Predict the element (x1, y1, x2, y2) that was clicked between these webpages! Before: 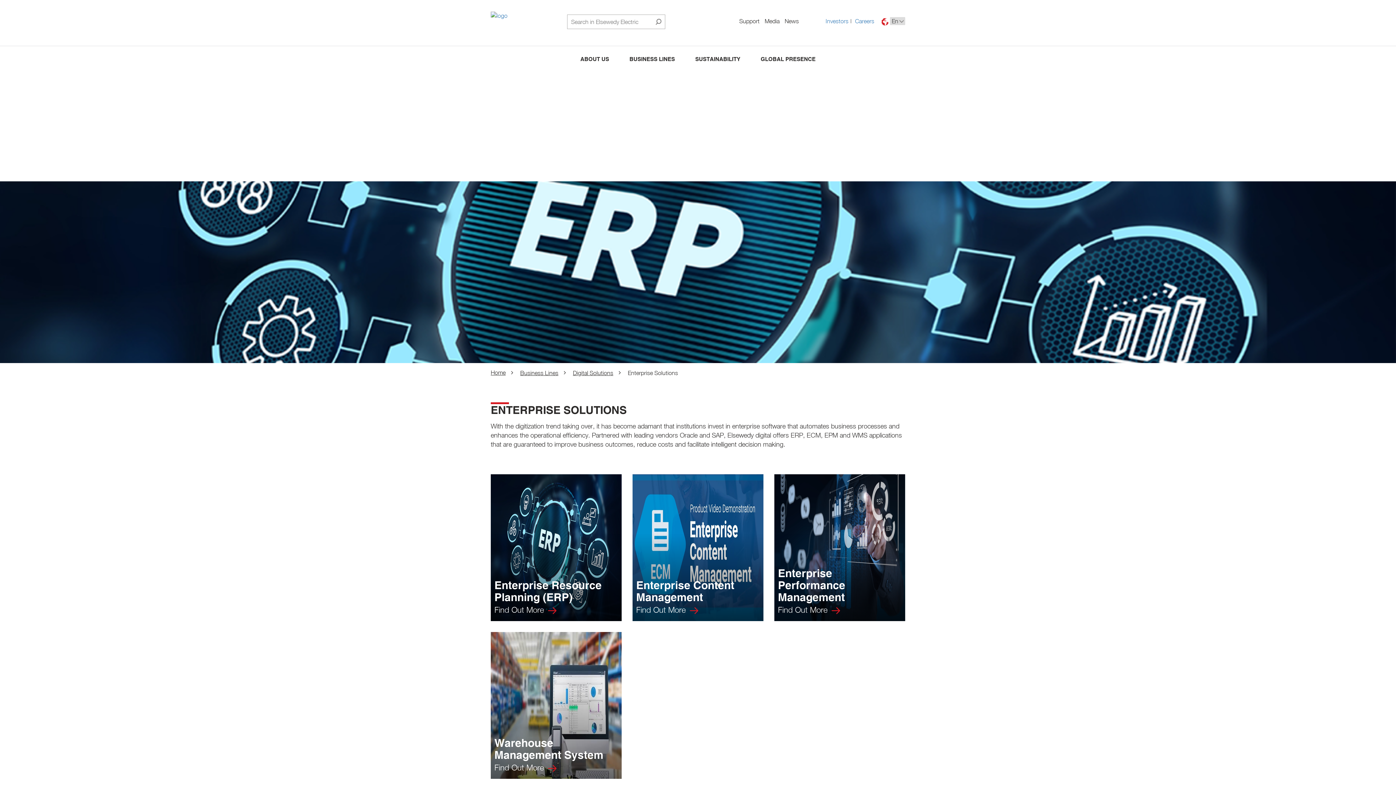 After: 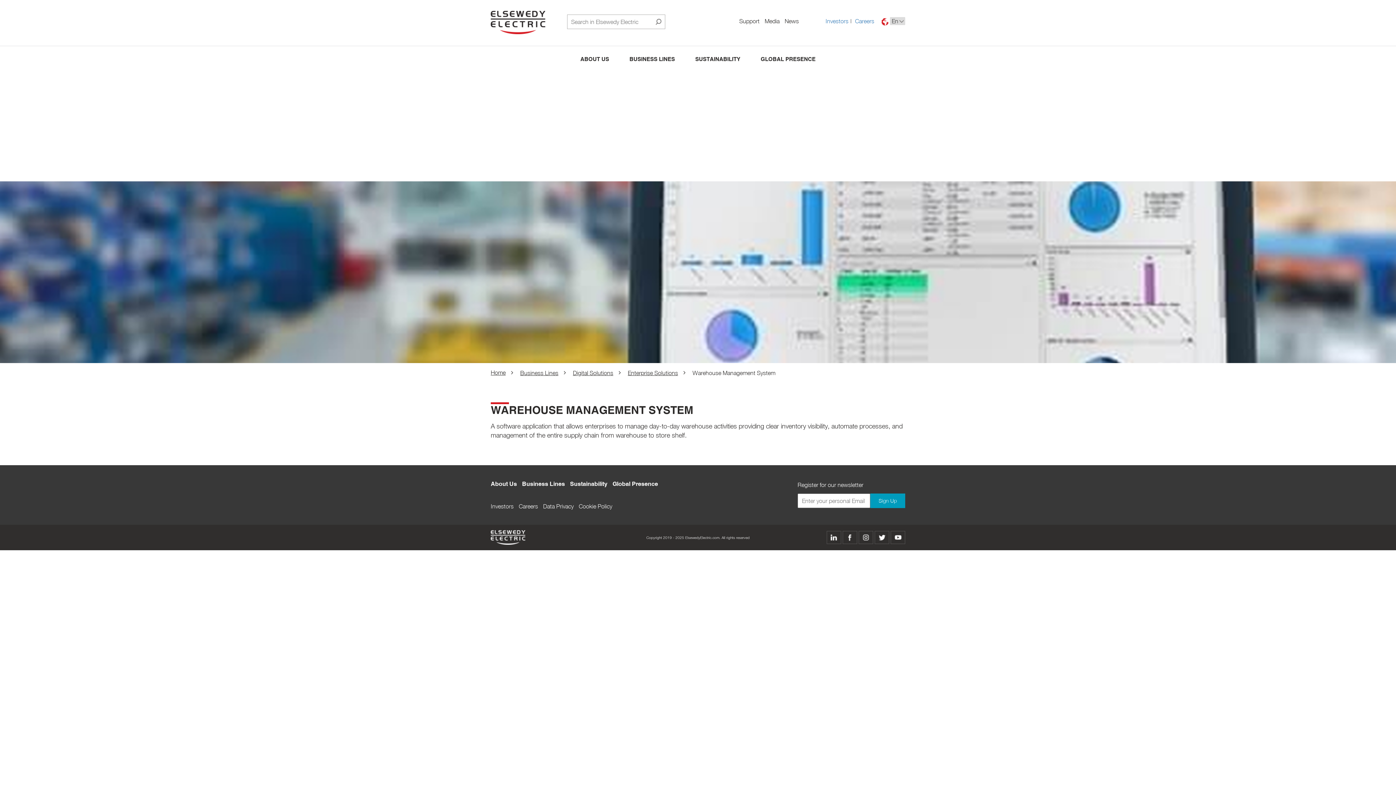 Action: bbox: (490, 632, 621, 779) label: Warehouse Management System

Find Out More